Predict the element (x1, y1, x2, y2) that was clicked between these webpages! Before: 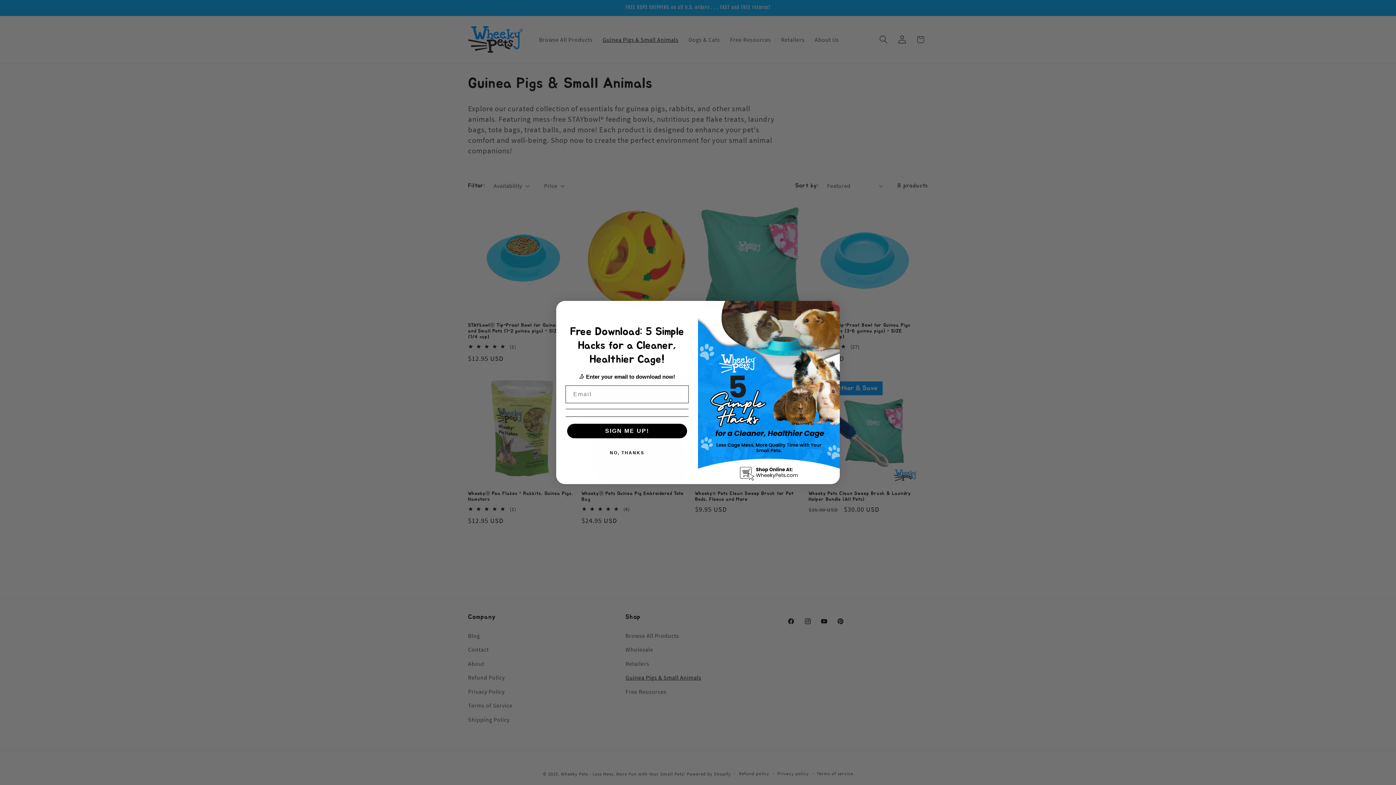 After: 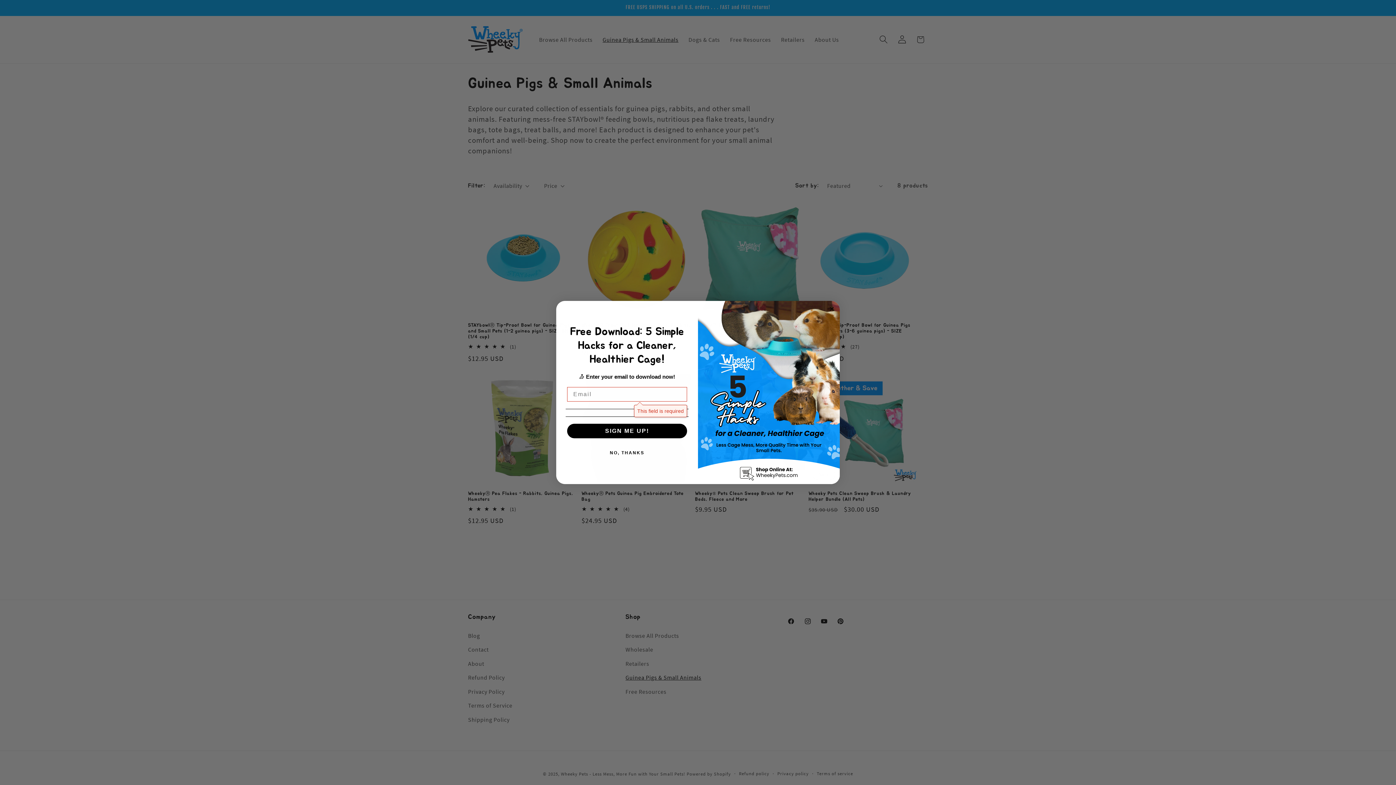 Action: label: SIGN ME UP! bbox: (567, 424, 687, 438)